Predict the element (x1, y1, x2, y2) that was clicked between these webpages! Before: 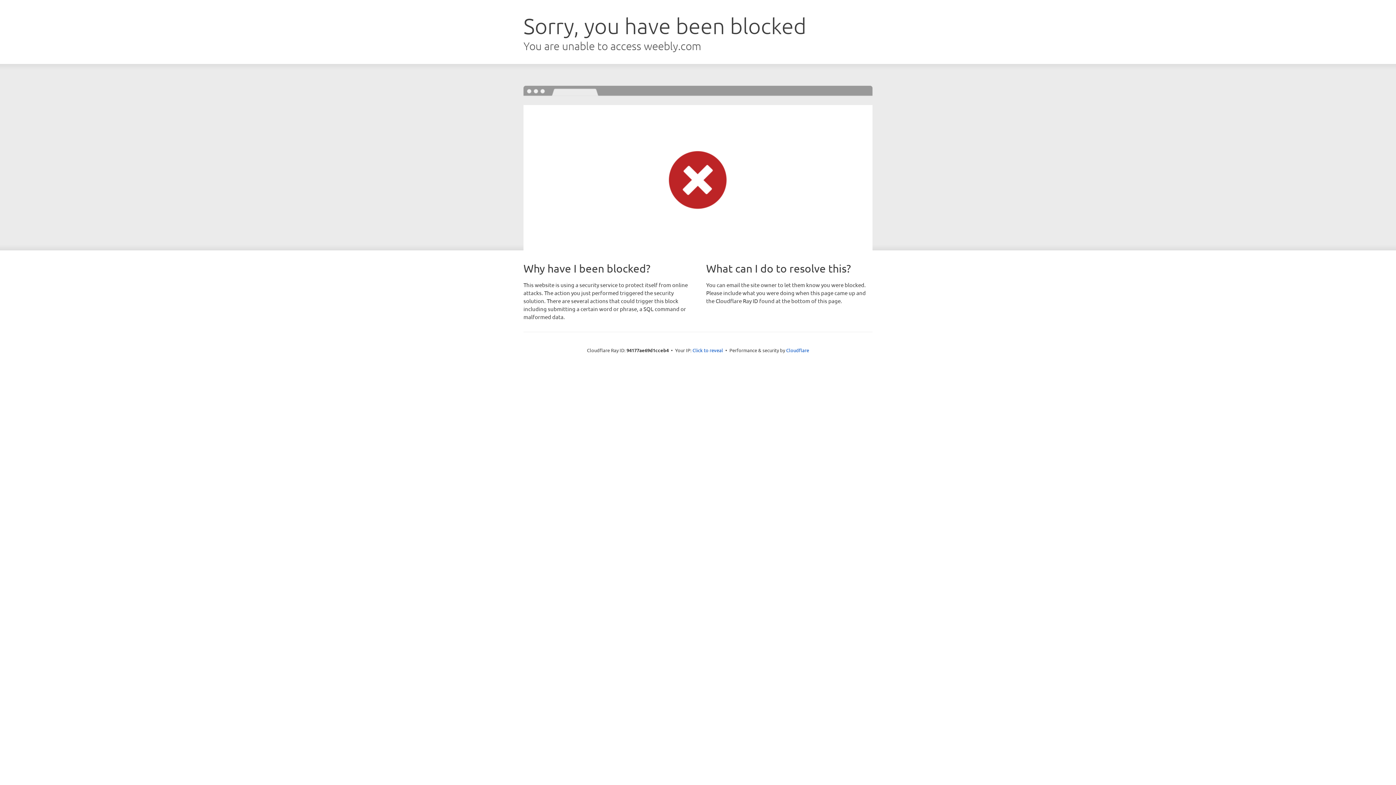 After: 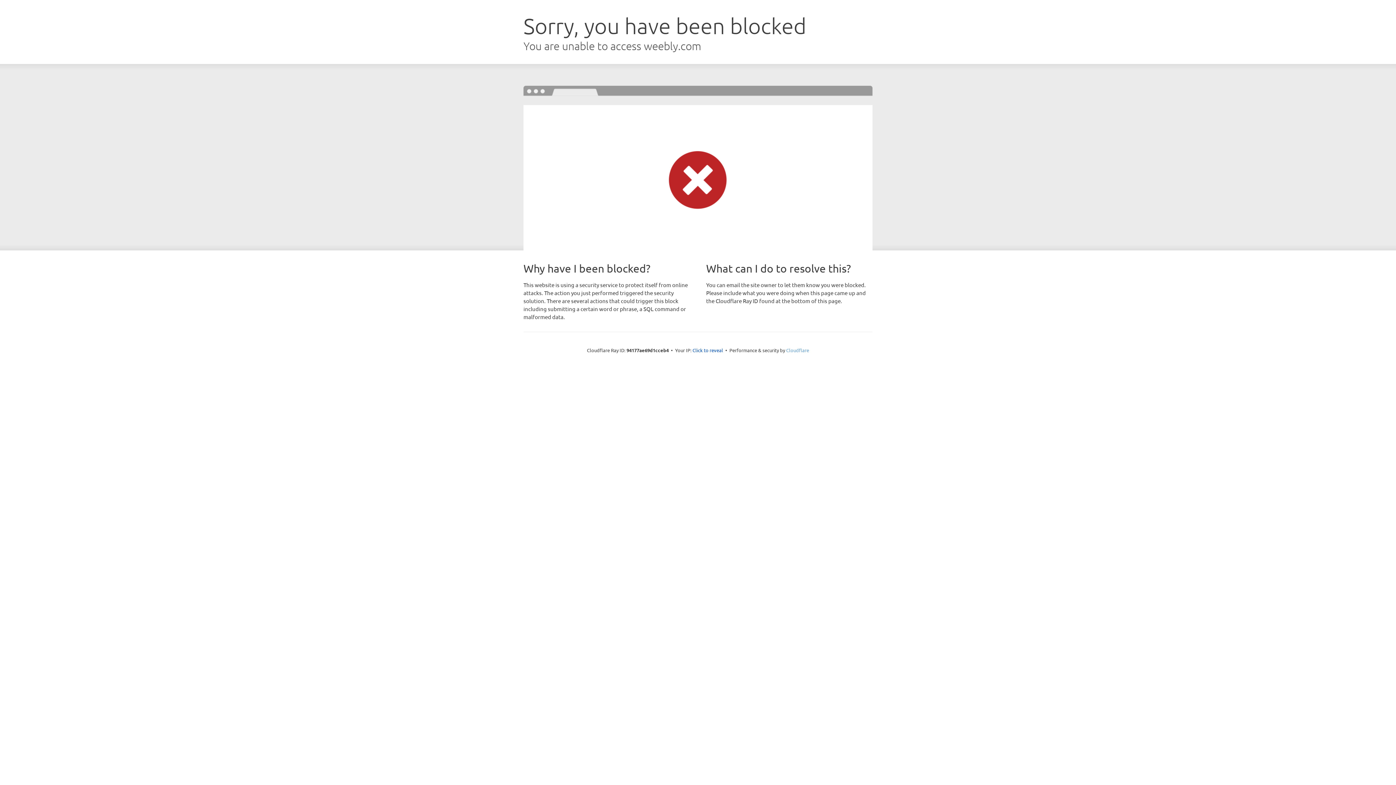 Action: label: Cloudflare bbox: (786, 347, 809, 353)